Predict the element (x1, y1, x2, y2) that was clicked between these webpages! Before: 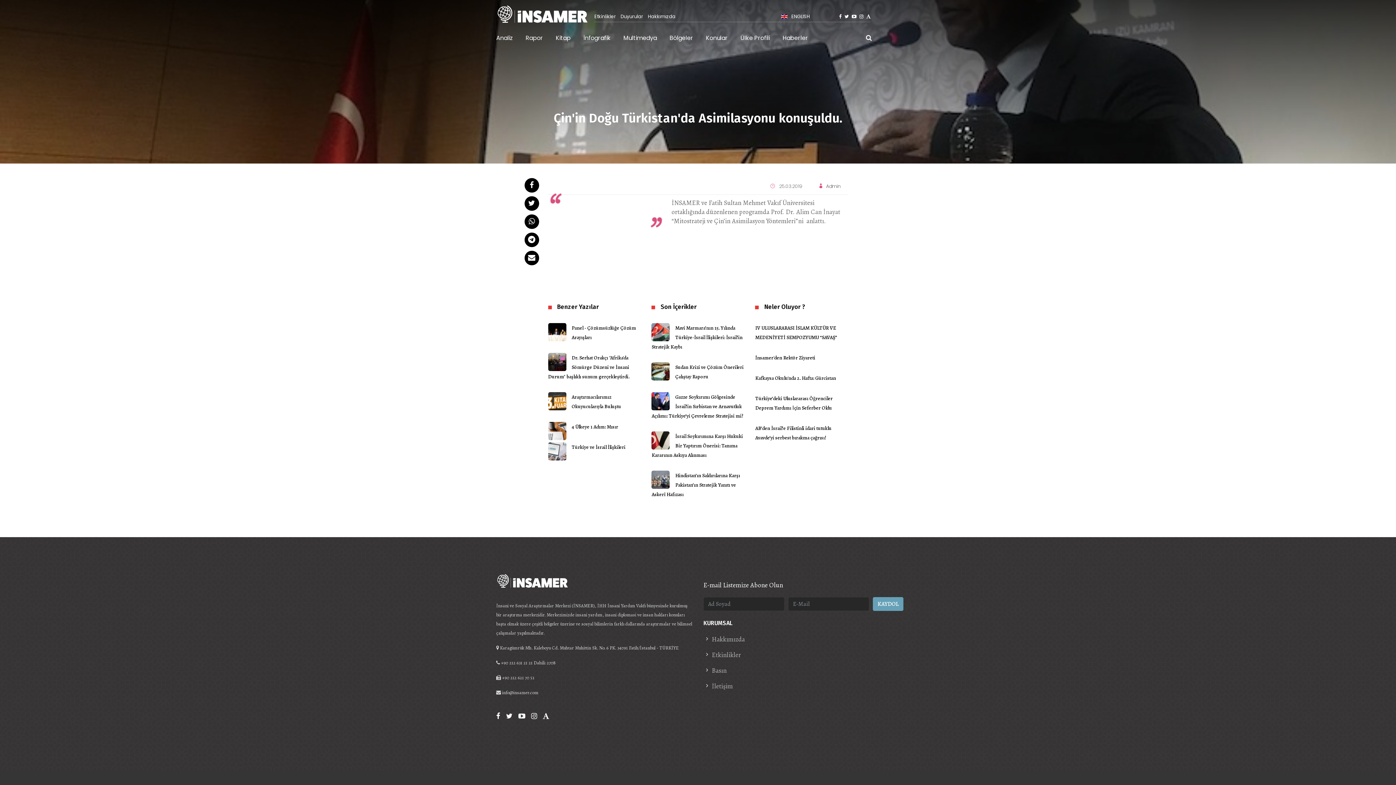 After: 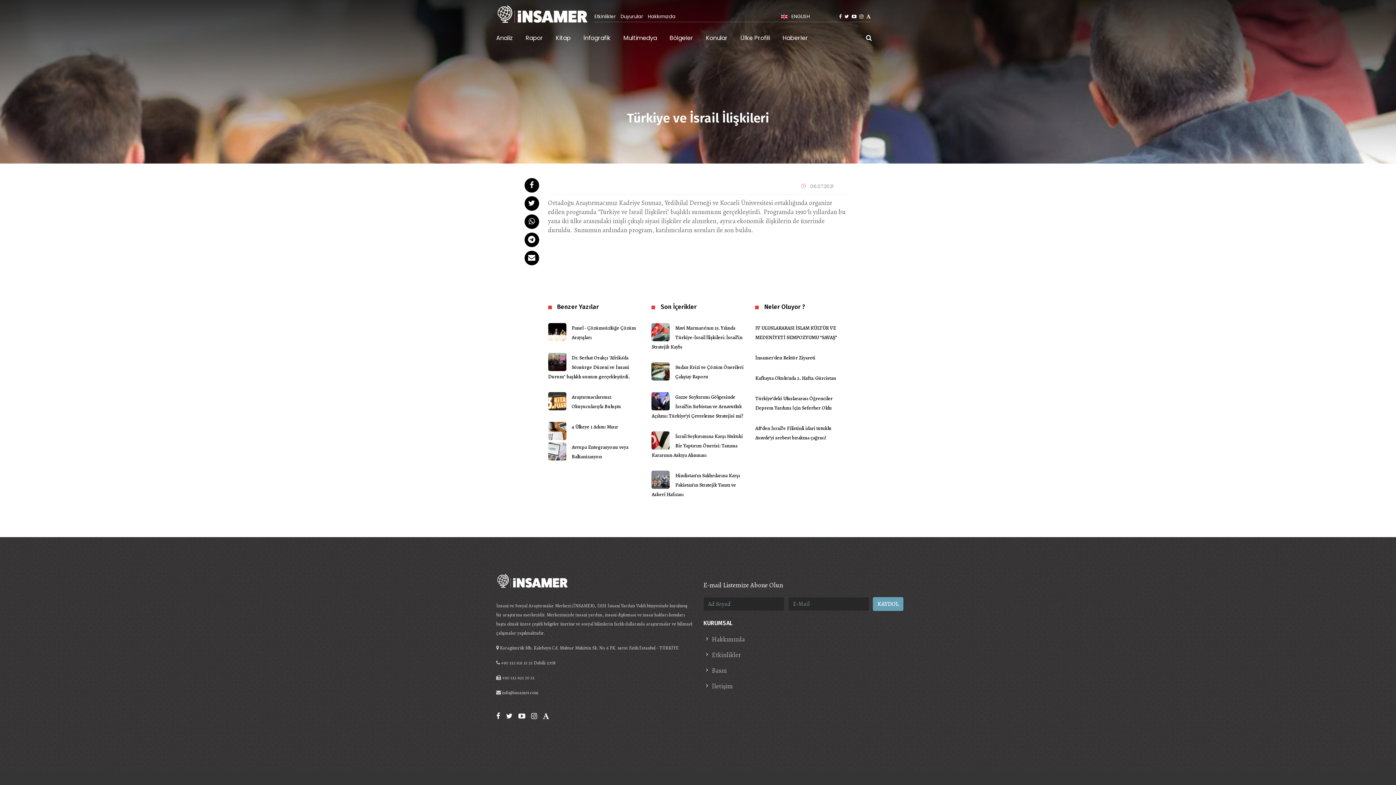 Action: bbox: (548, 446, 566, 455)